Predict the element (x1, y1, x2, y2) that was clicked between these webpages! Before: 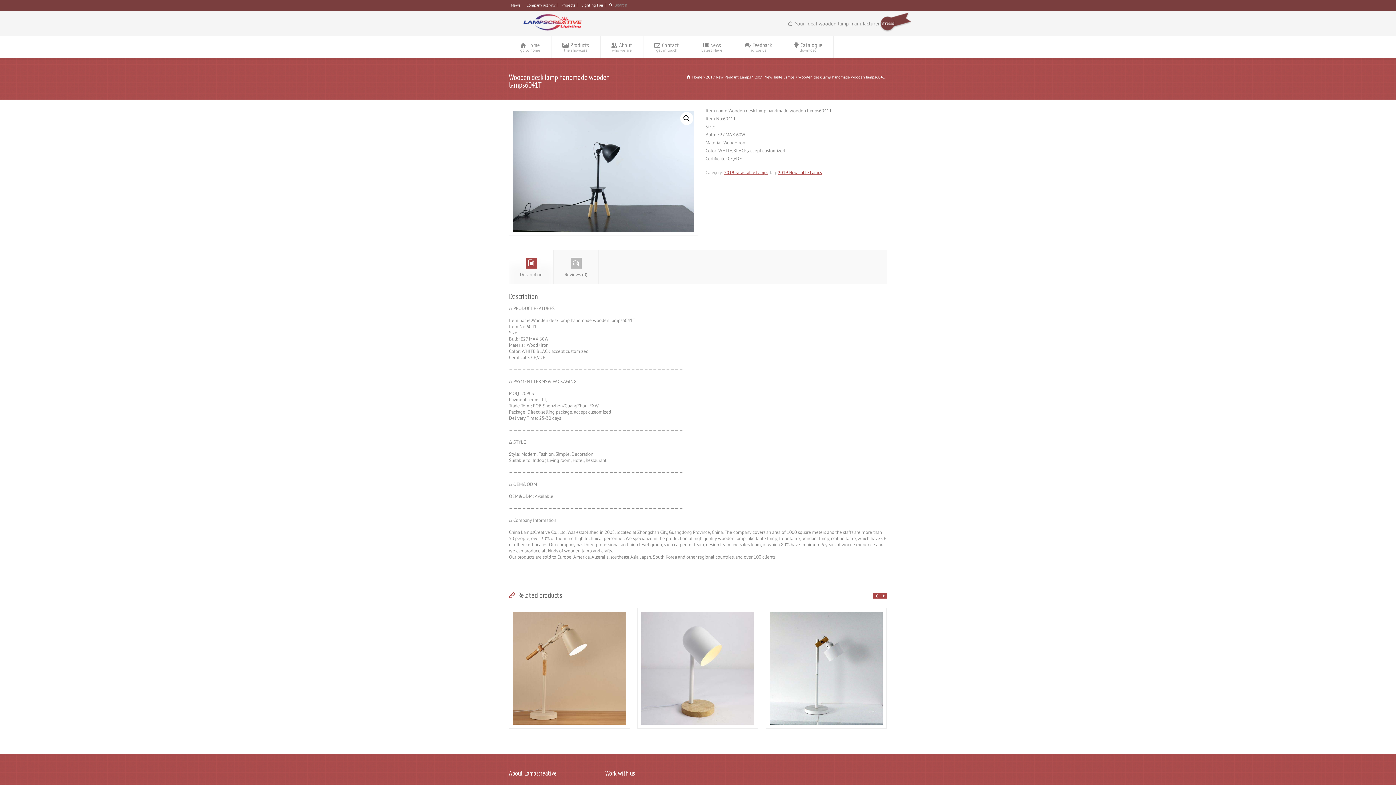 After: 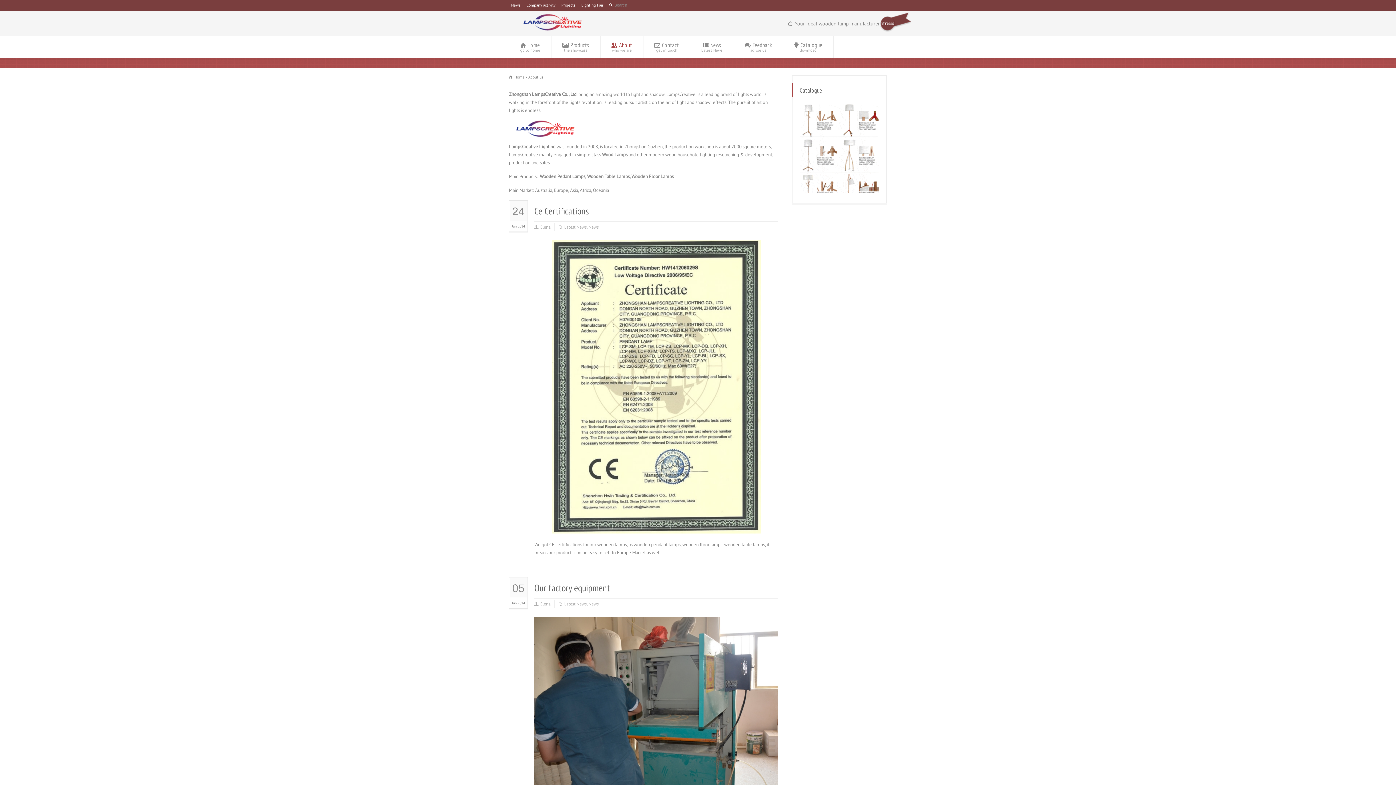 Action: bbox: (600, 36, 643, 57) label: About
who we are